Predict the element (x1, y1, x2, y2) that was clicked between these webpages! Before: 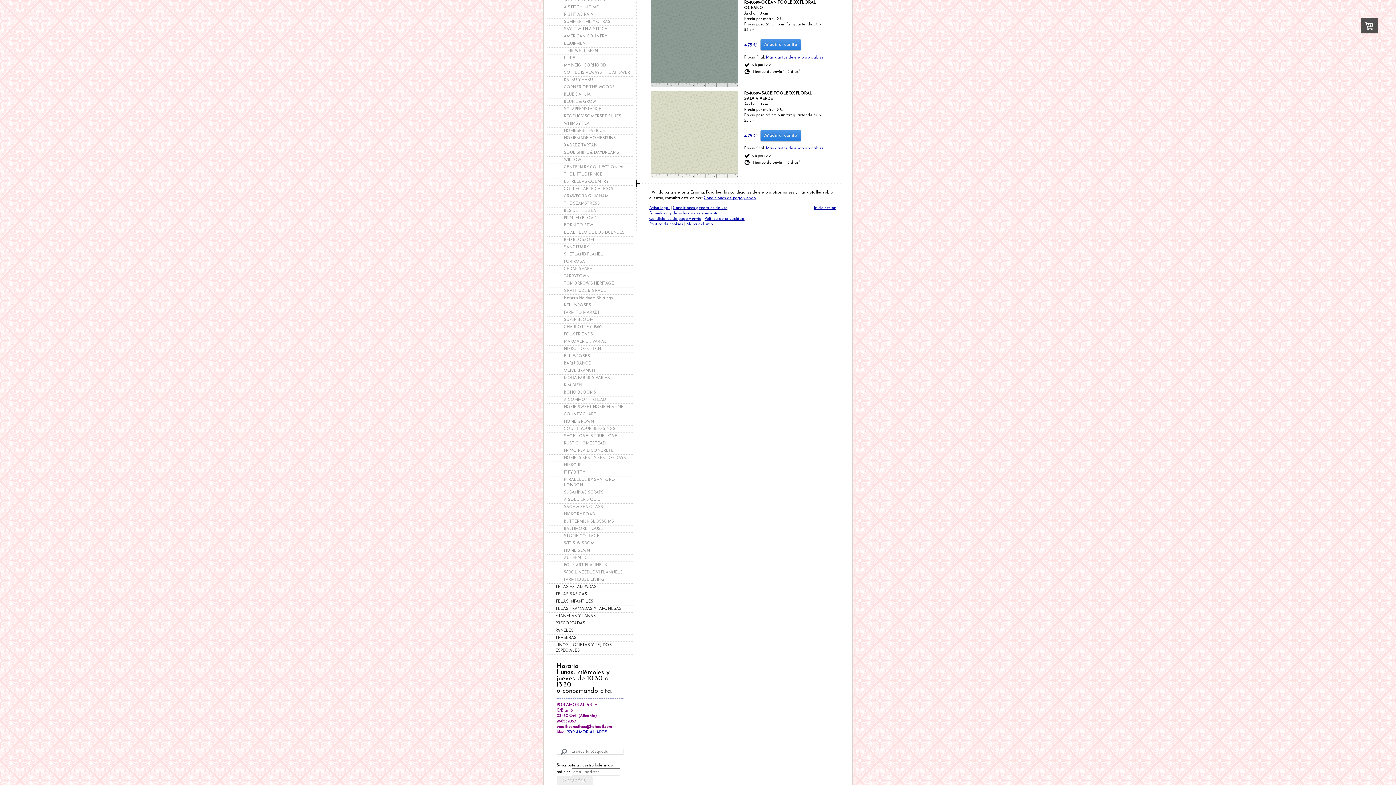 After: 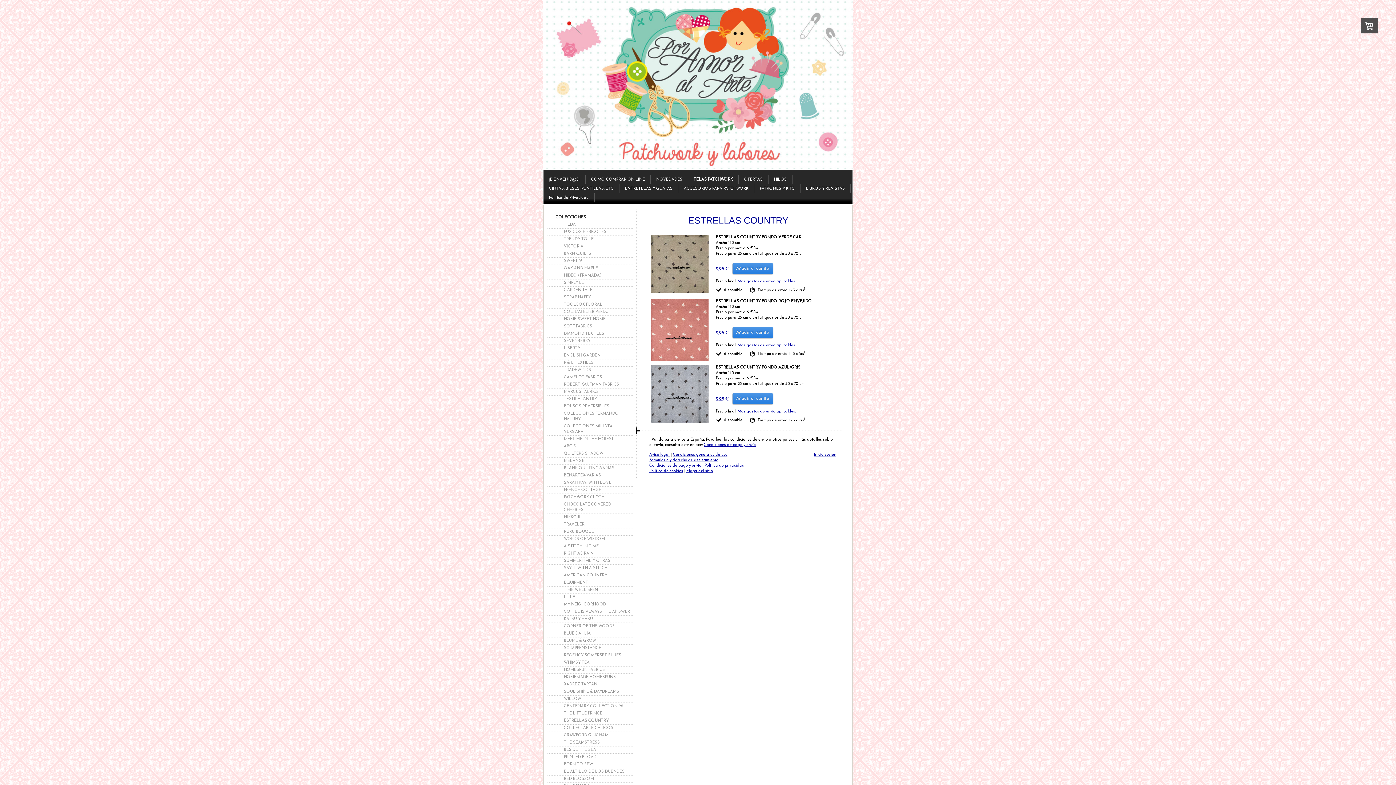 Action: bbox: (547, 178, 632, 185) label: ESTRELLAS COUNTRY